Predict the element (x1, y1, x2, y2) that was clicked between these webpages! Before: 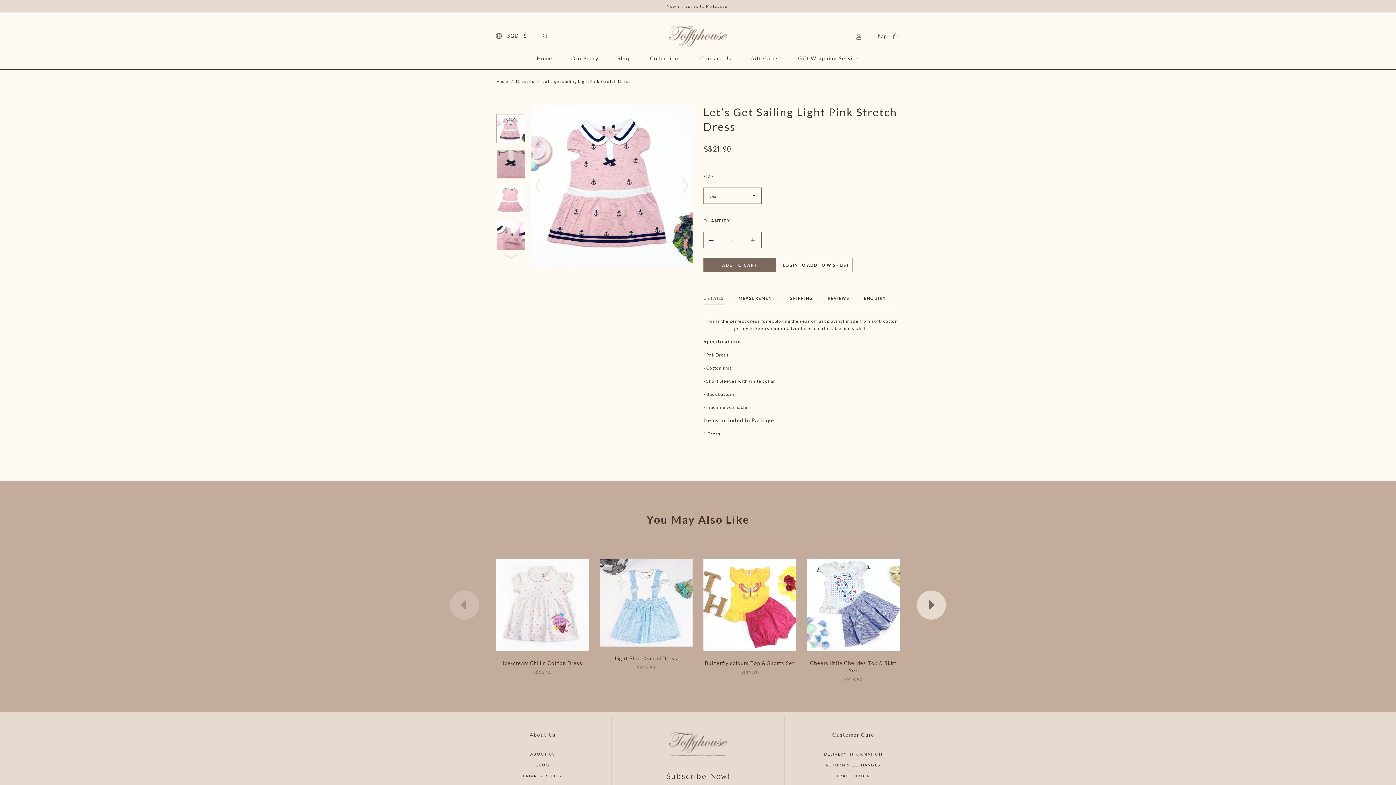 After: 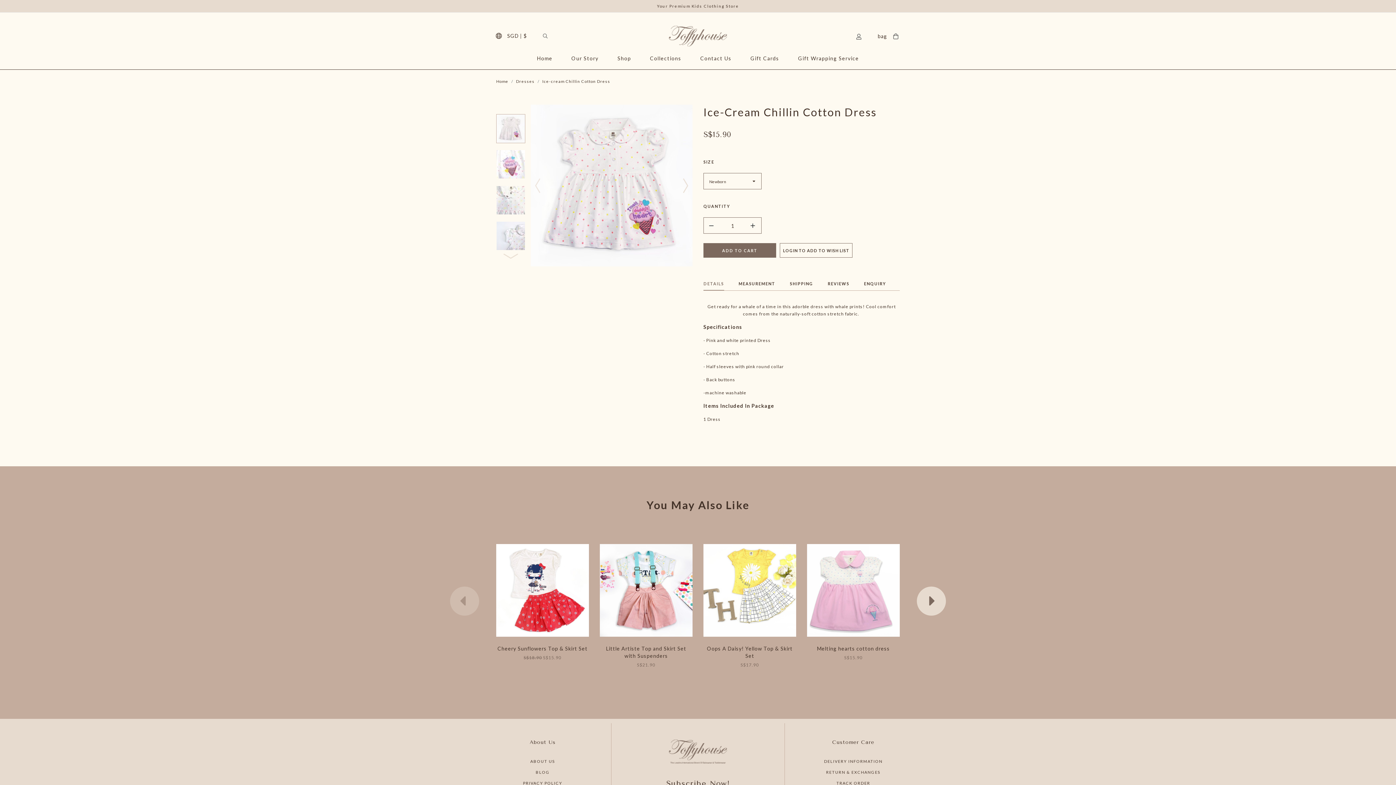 Action: bbox: (496, 558, 589, 651)